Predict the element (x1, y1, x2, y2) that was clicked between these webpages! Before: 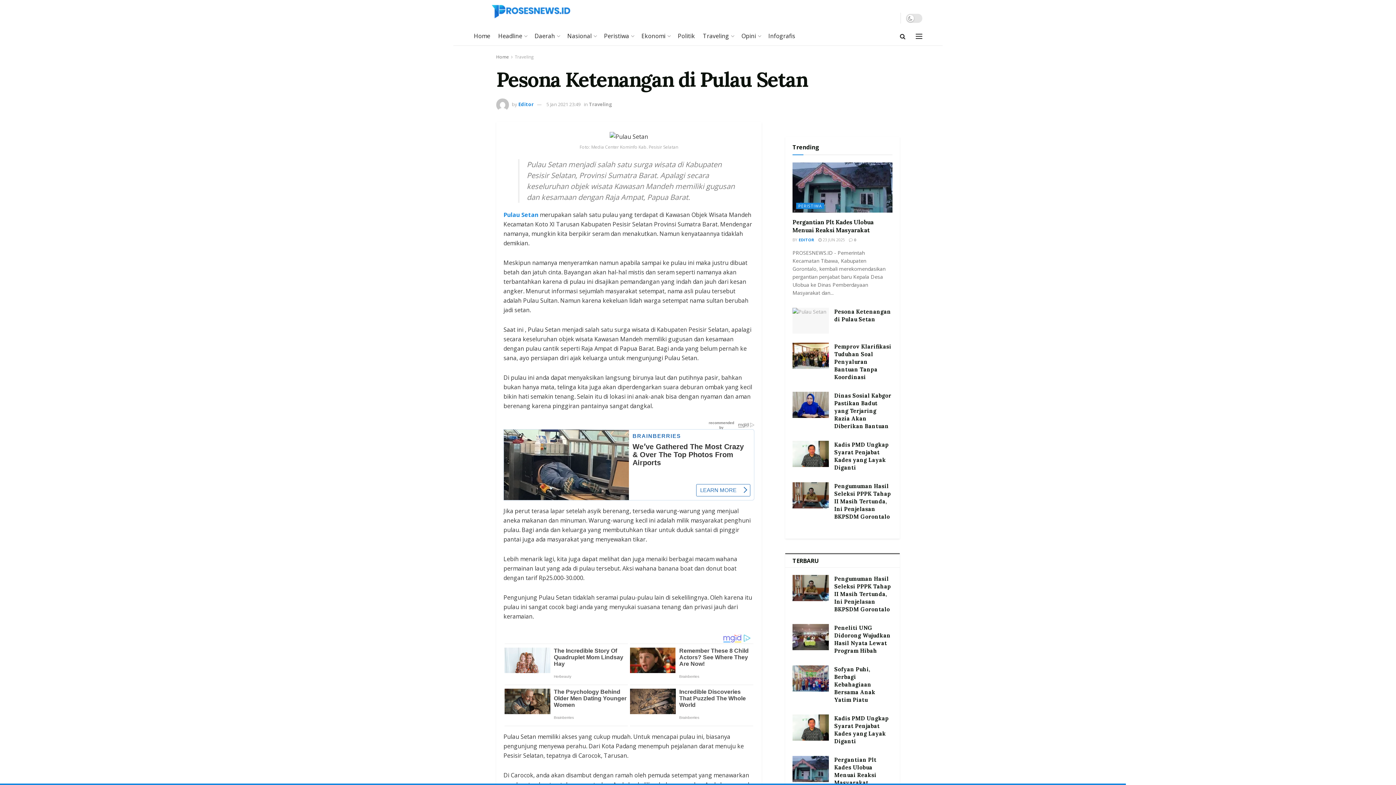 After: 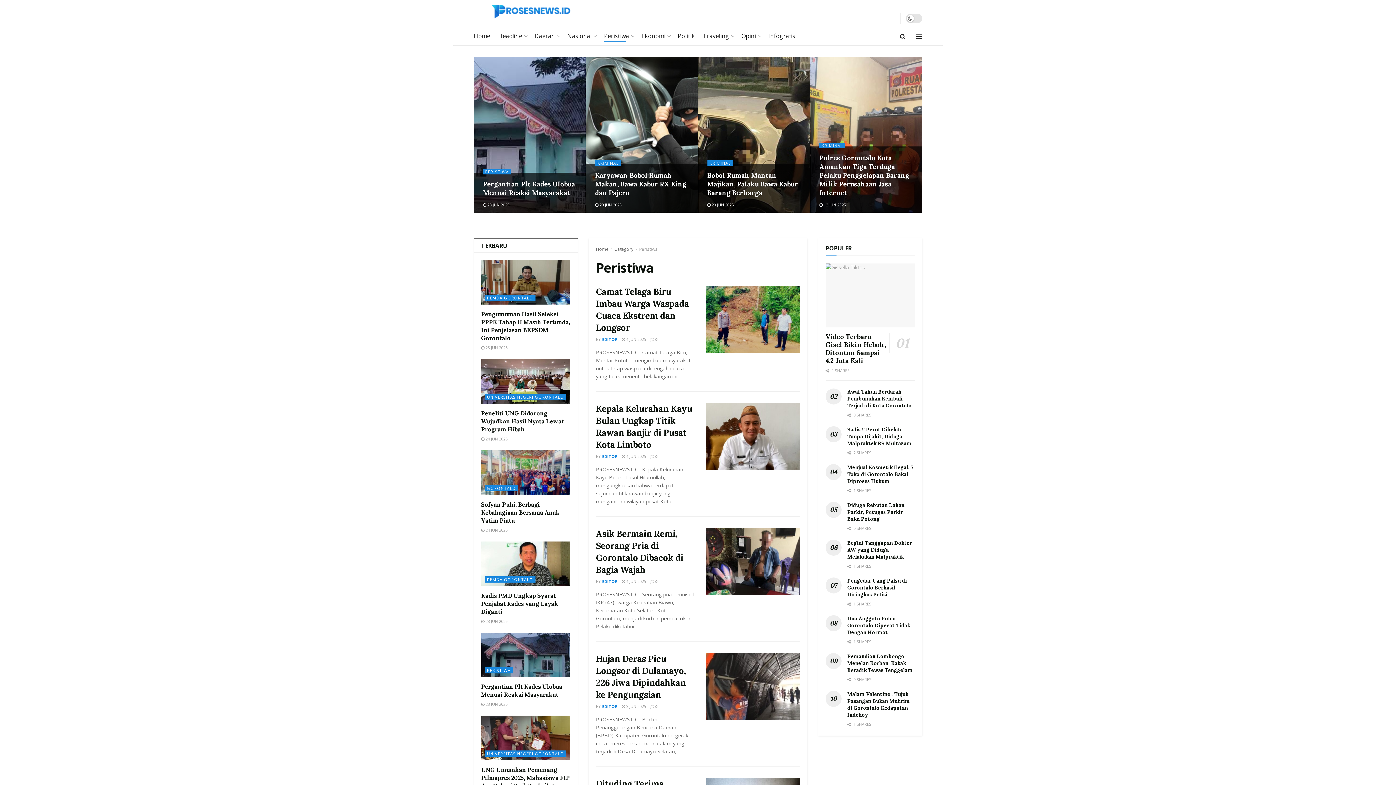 Action: bbox: (796, 202, 824, 209) label: PERISTIWA